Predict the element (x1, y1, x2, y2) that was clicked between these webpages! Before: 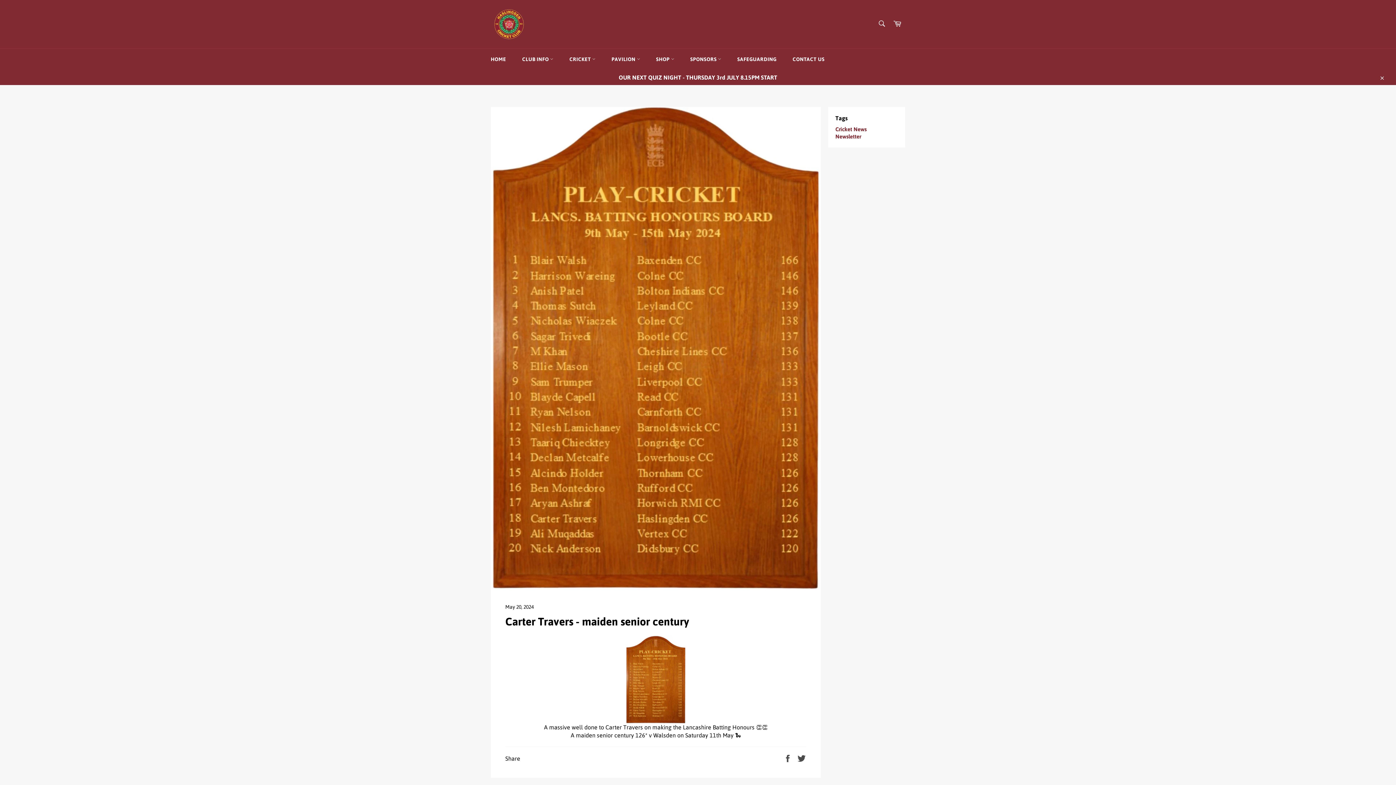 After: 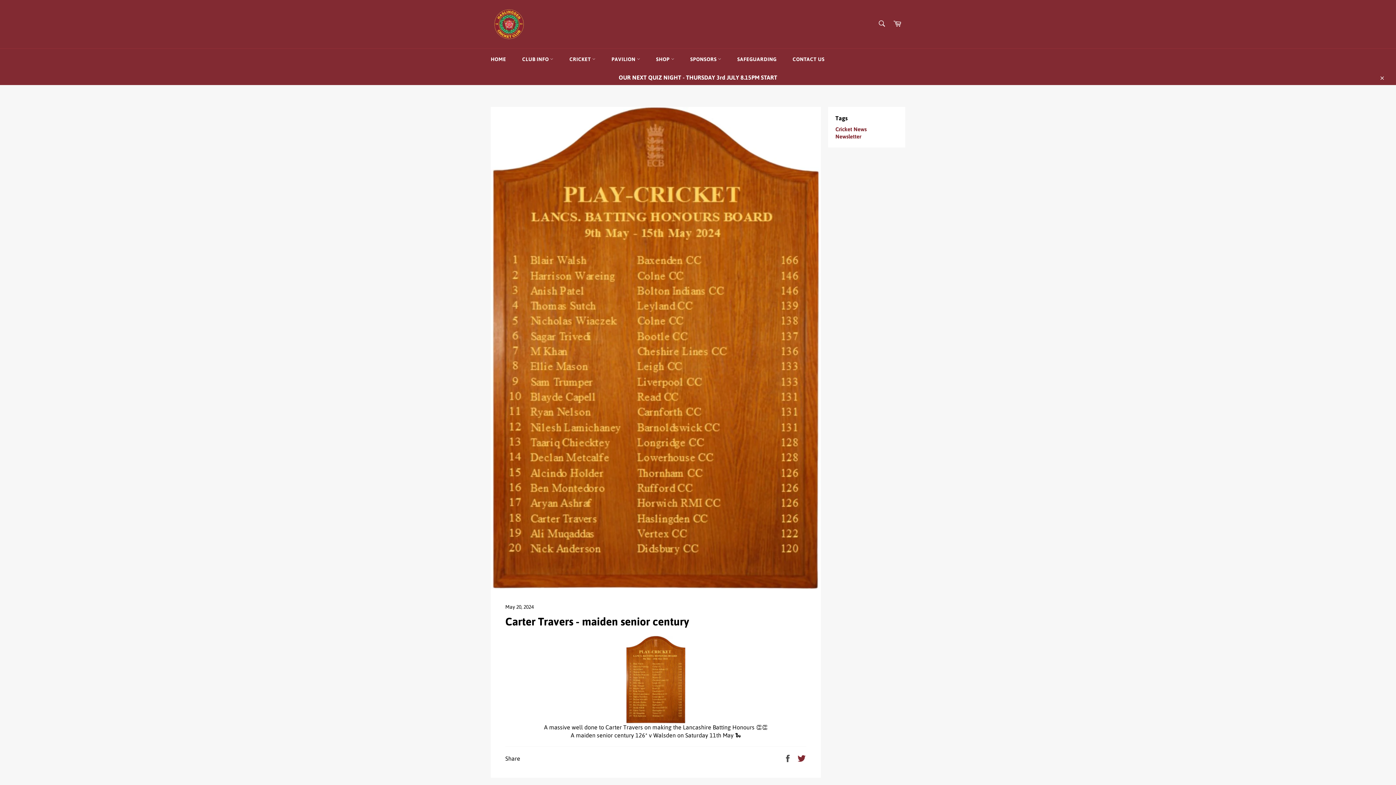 Action: bbox: (797, 755, 806, 761) label: Tweet on Twitter